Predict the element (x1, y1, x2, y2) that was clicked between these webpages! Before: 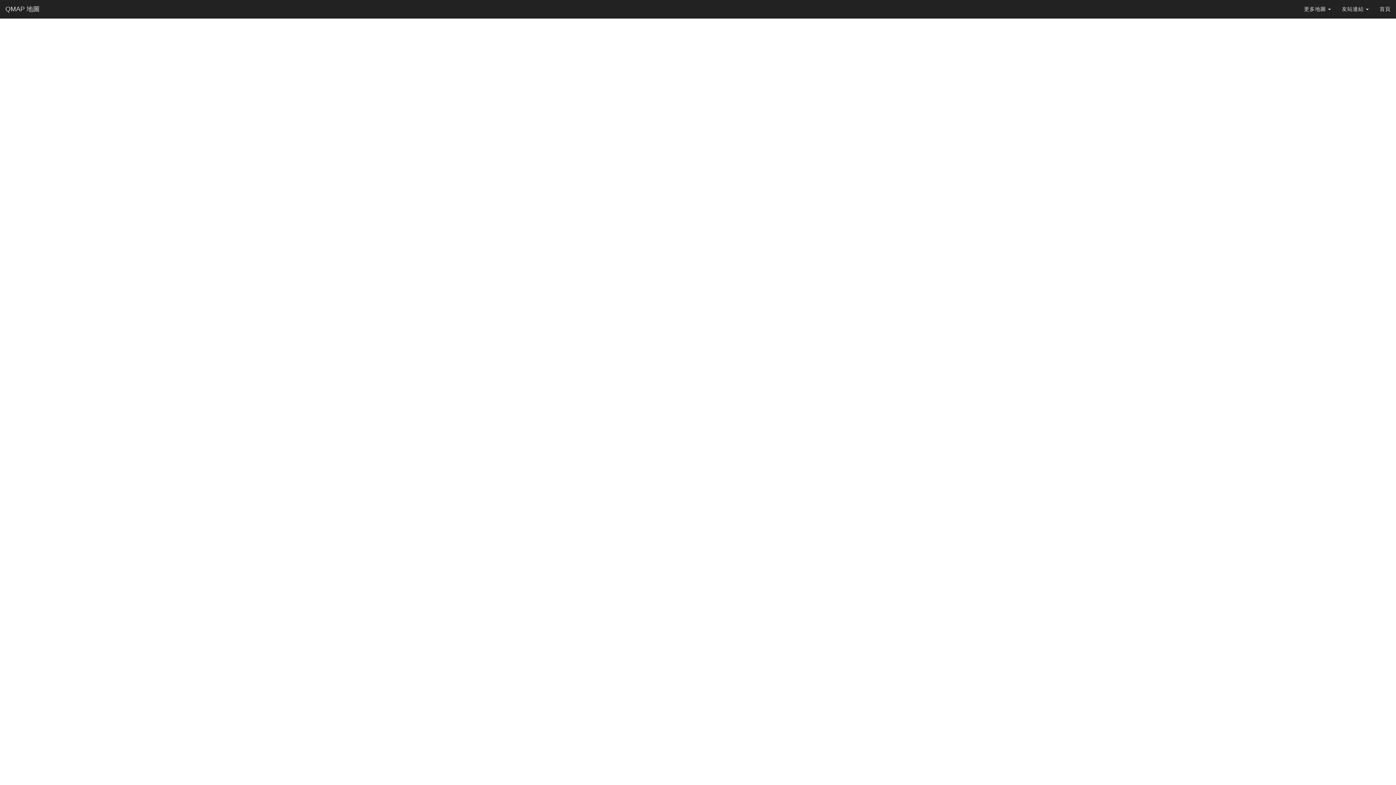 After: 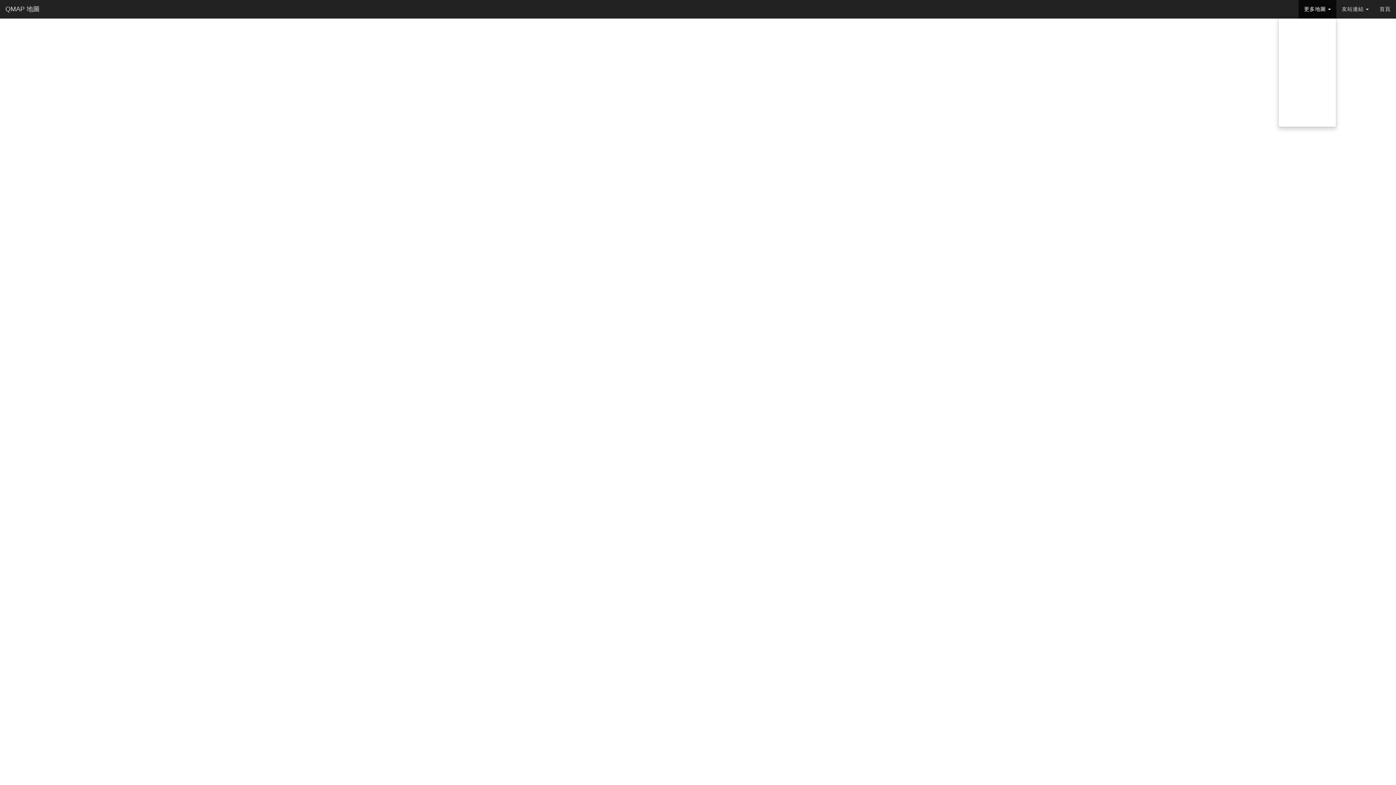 Action: bbox: (1298, 0, 1336, 18) label: 更多地圖 